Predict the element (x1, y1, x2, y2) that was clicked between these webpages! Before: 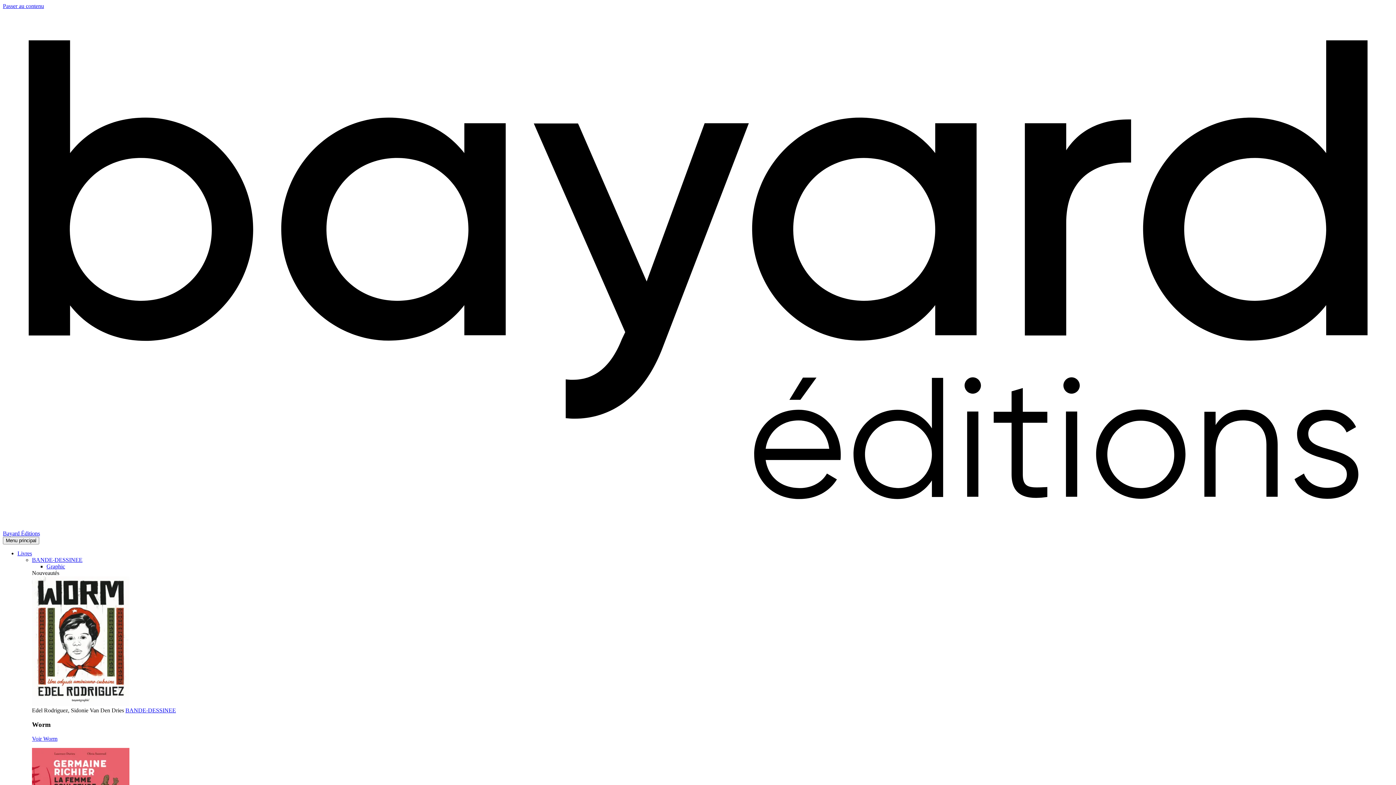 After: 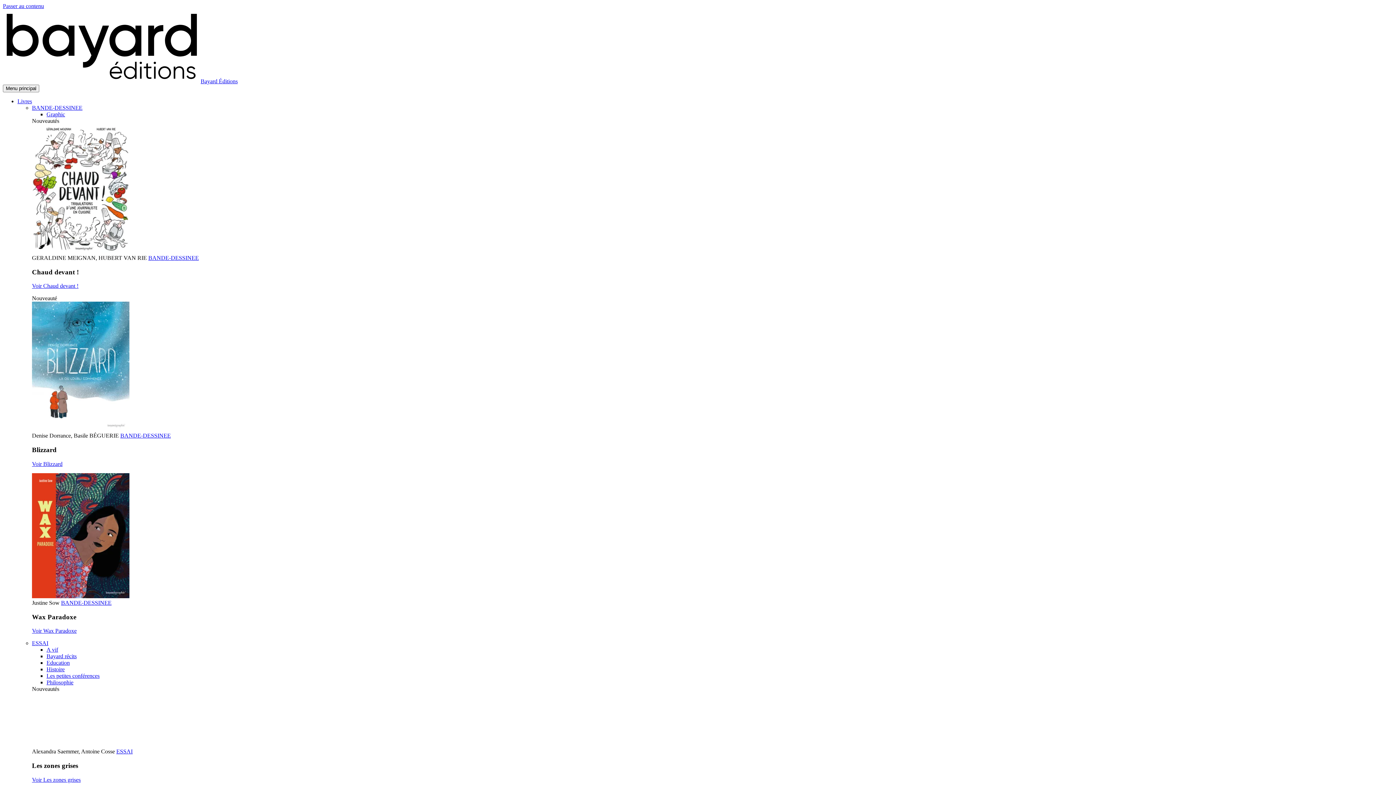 Action: bbox: (46, 563, 65, 569) label: Graphic